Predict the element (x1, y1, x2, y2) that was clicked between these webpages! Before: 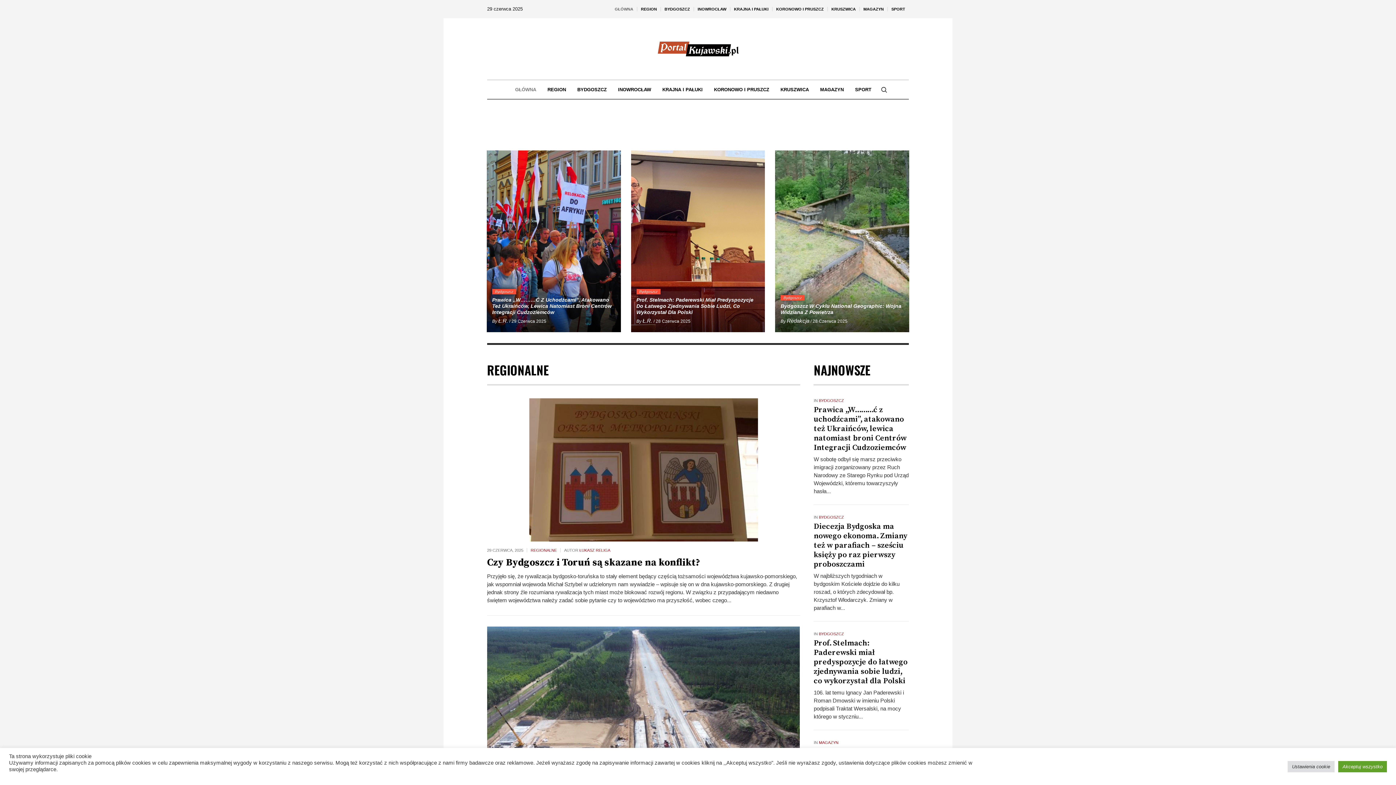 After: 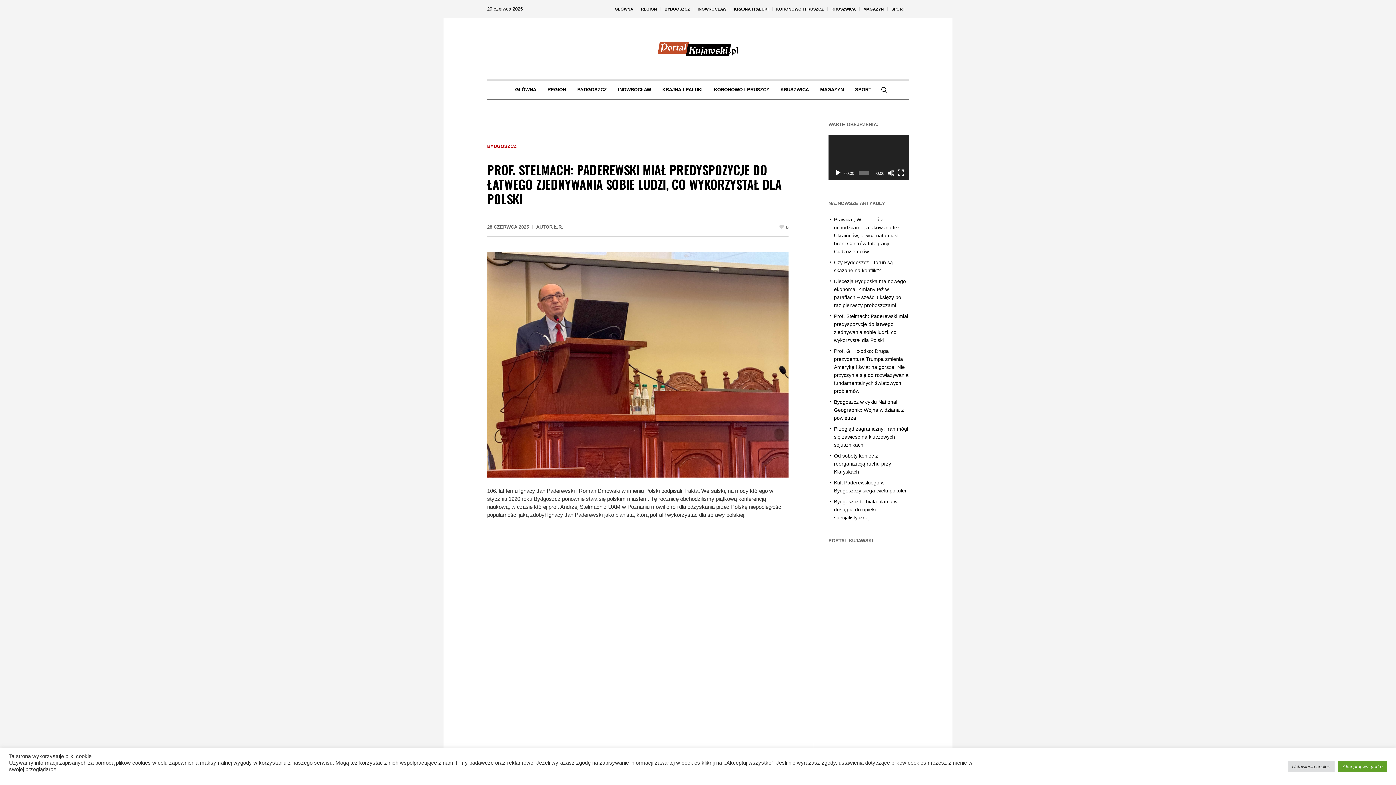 Action: bbox: (626, 150, 770, 332)